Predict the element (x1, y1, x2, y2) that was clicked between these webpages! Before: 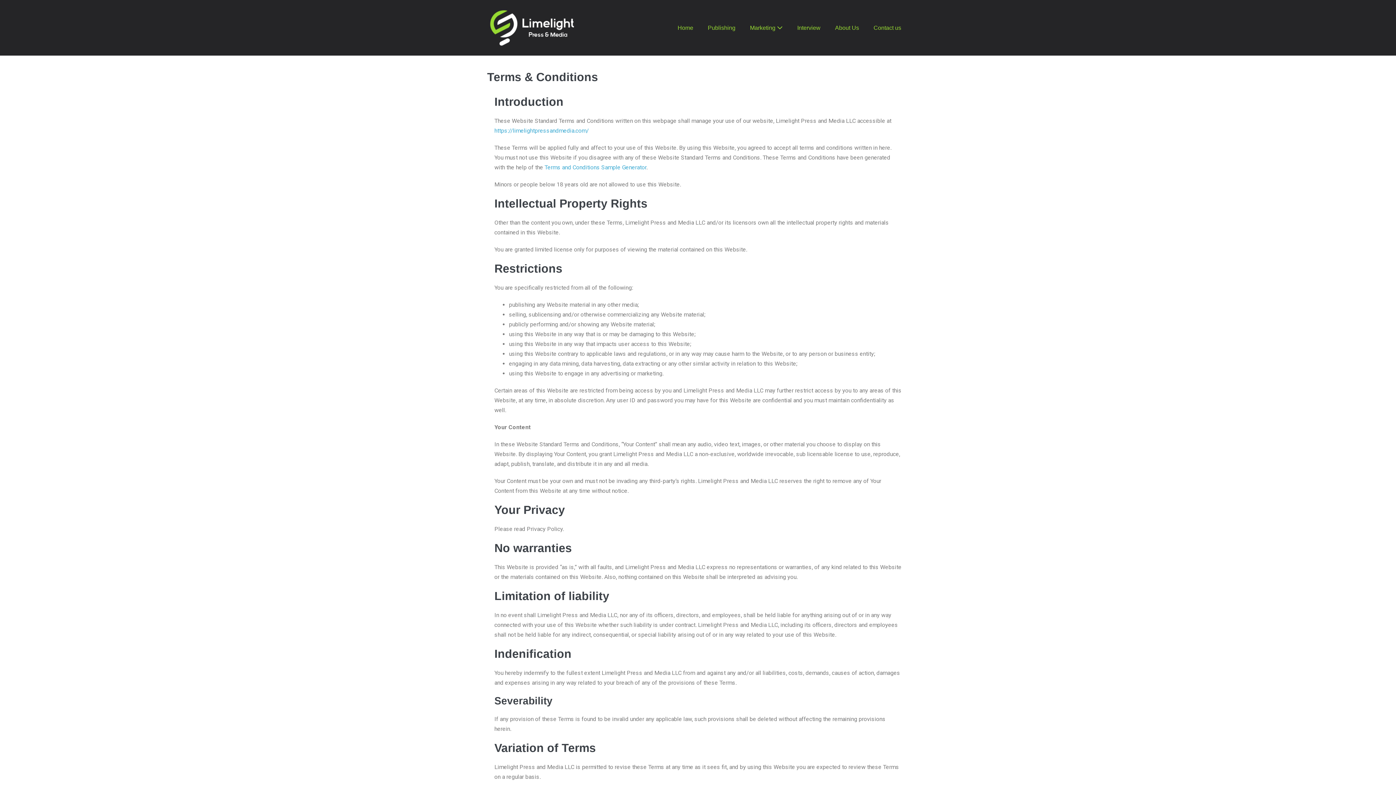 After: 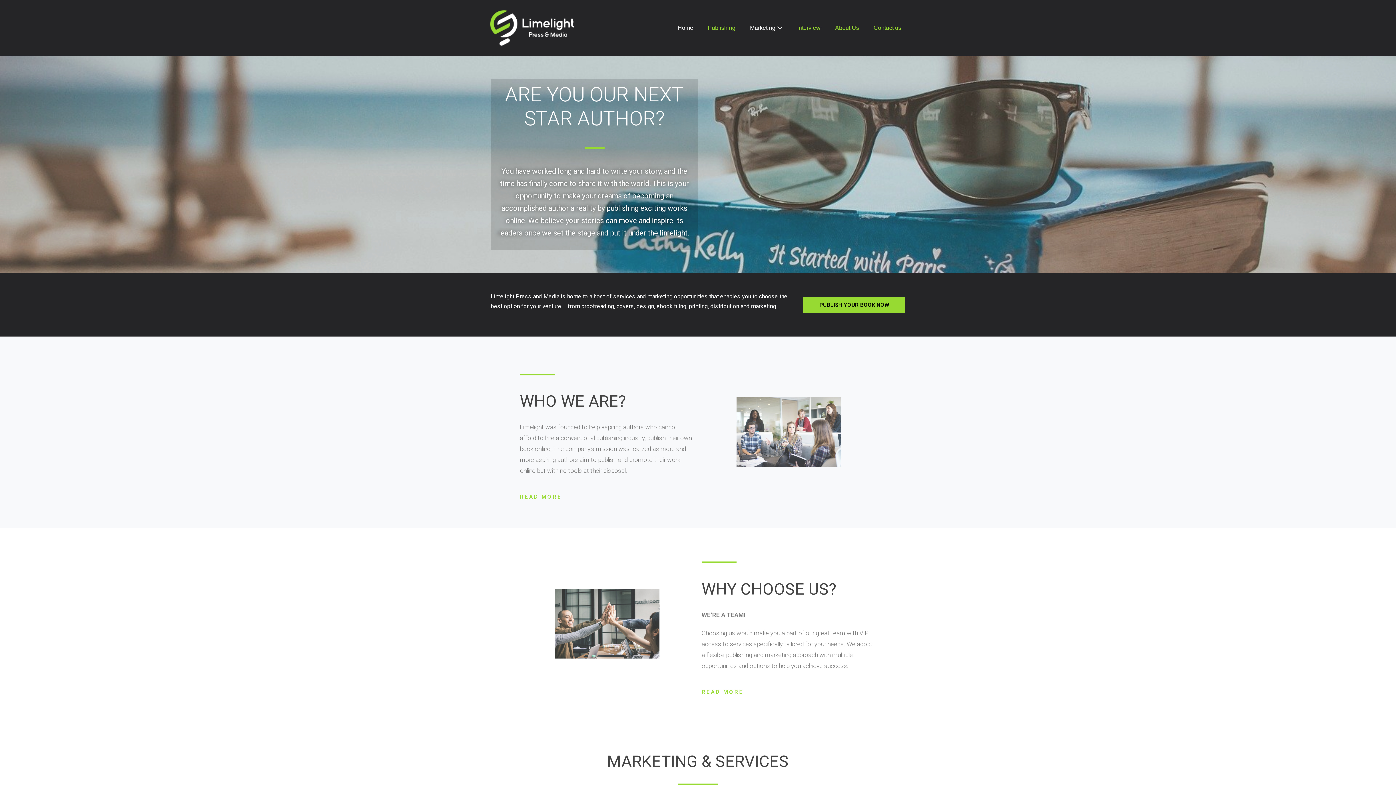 Action: bbox: (487, 22, 580, 31)